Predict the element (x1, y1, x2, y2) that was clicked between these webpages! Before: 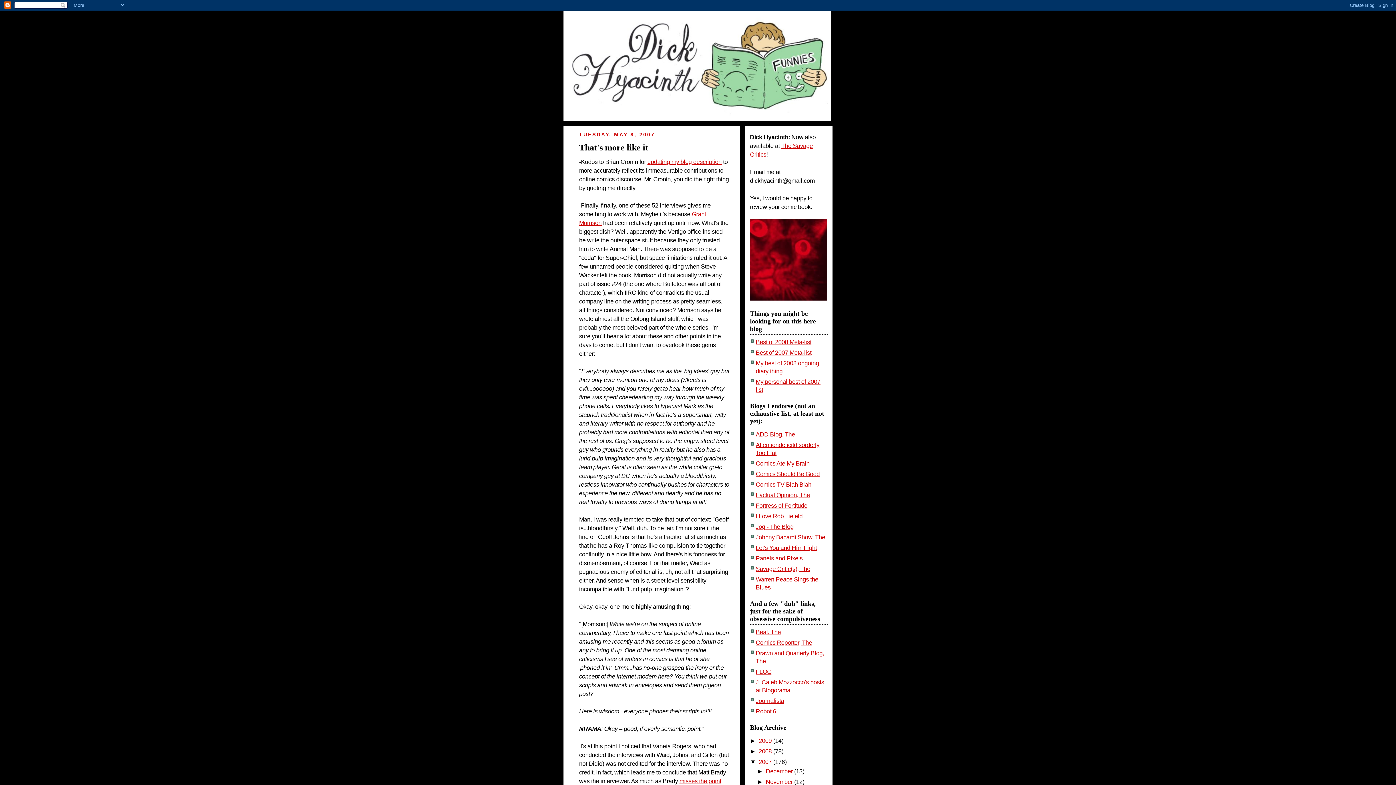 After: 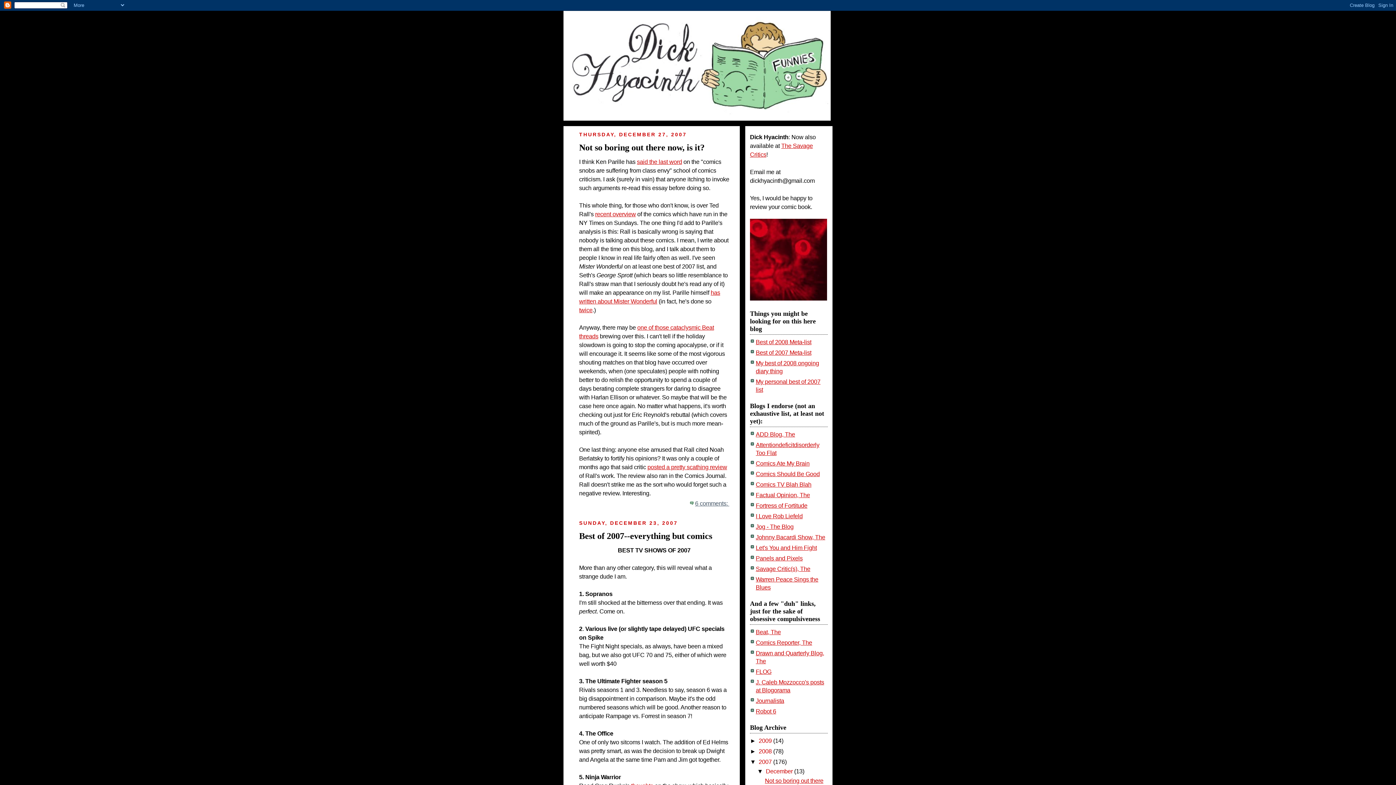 Action: bbox: (758, 758, 773, 765) label: 2007 